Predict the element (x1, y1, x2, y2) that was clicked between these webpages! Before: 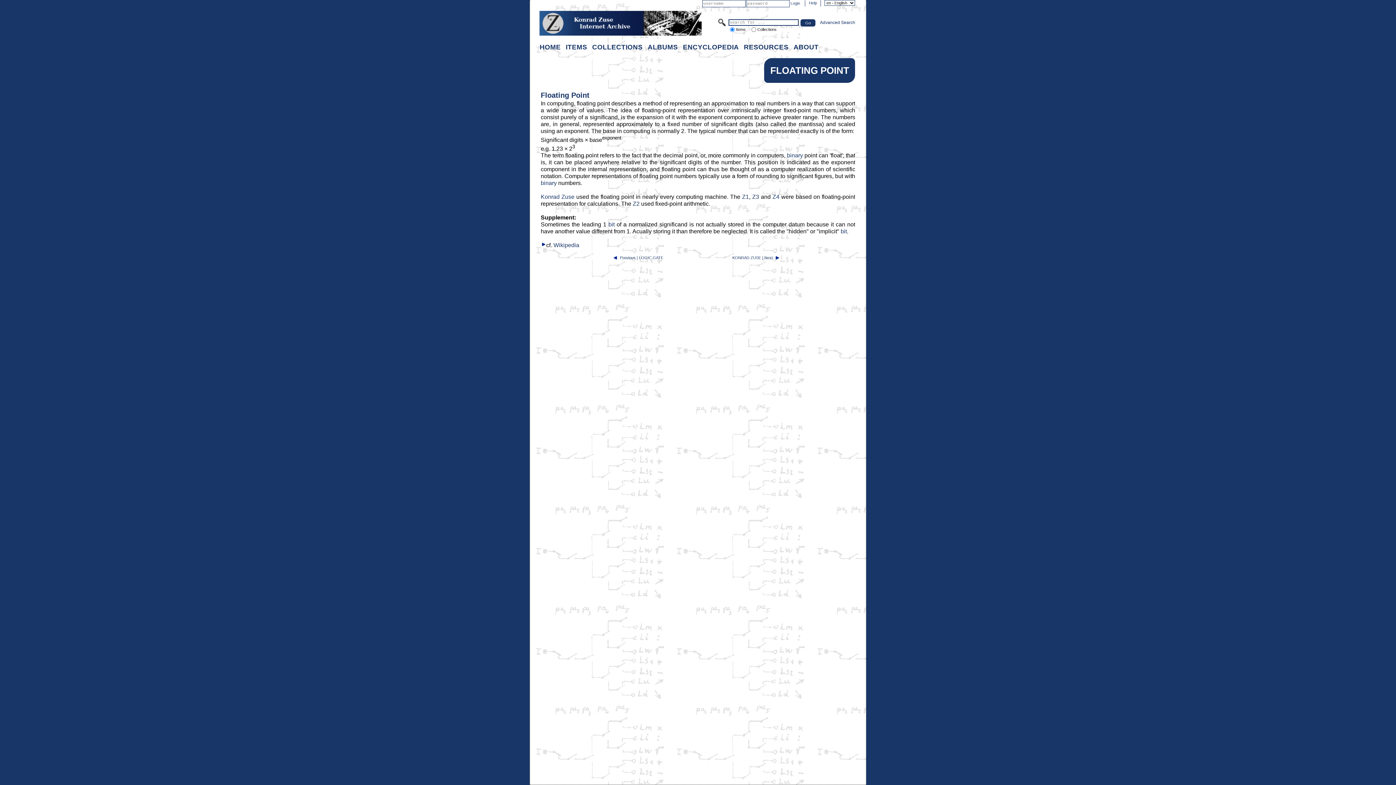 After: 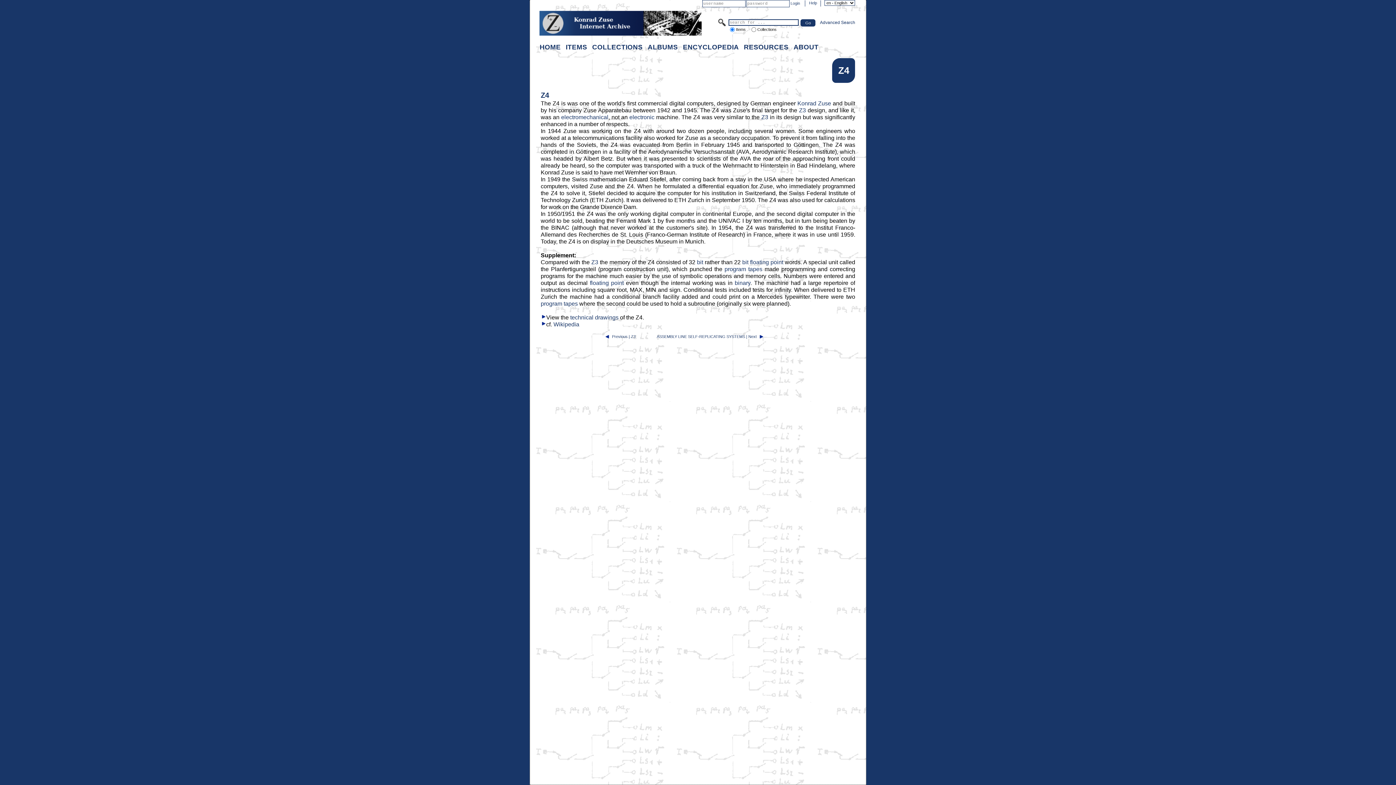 Action: bbox: (772, 193, 779, 200) label: Z4